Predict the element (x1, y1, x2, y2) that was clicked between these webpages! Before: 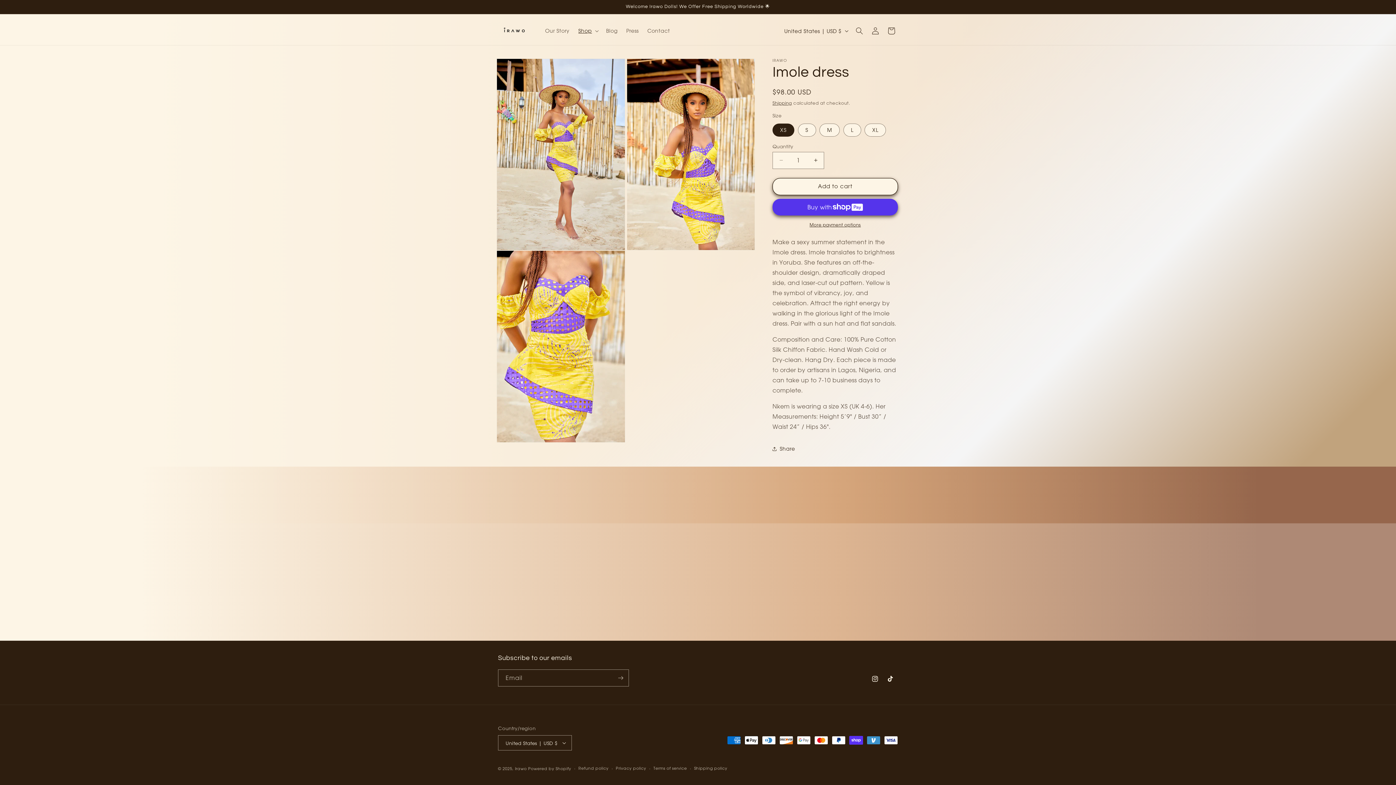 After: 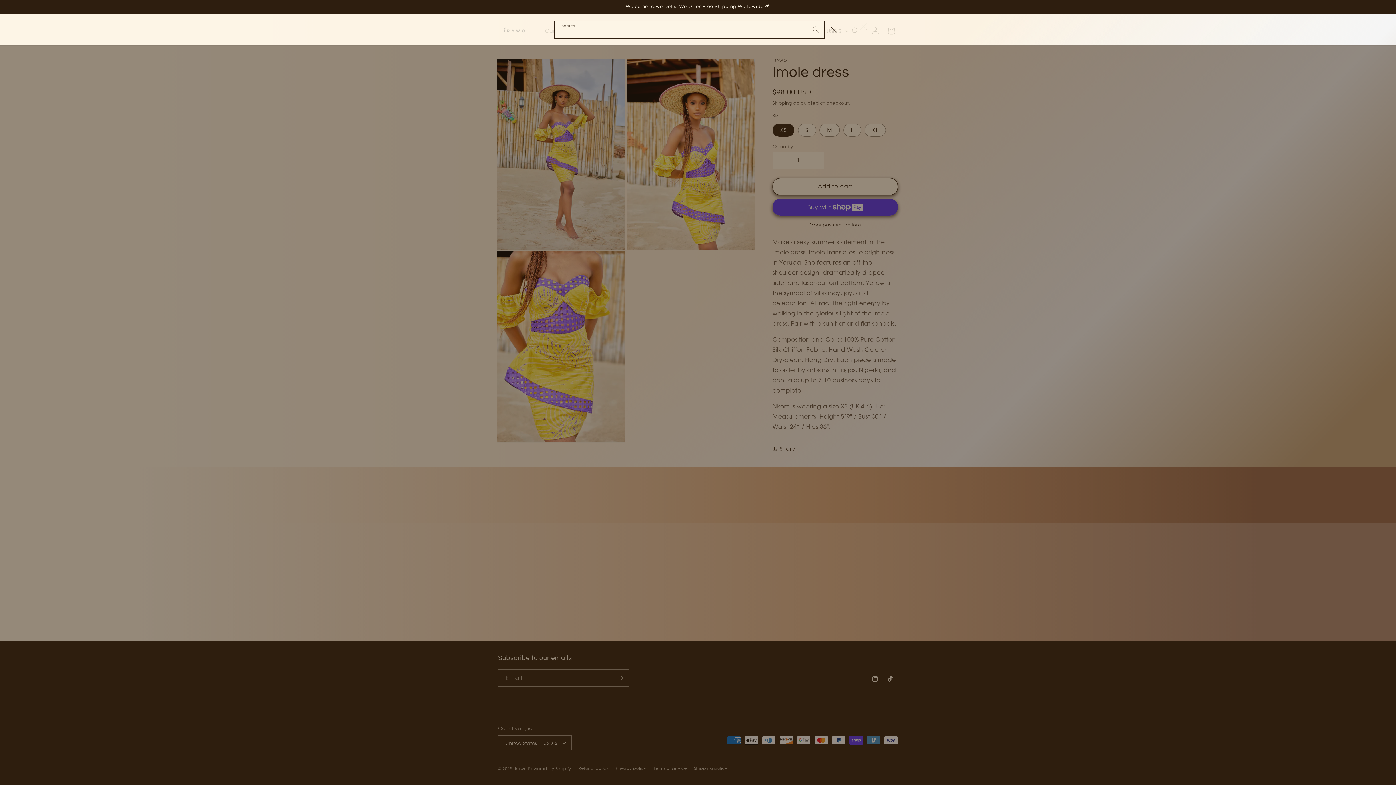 Action: bbox: (851, 23, 867, 39) label: Search